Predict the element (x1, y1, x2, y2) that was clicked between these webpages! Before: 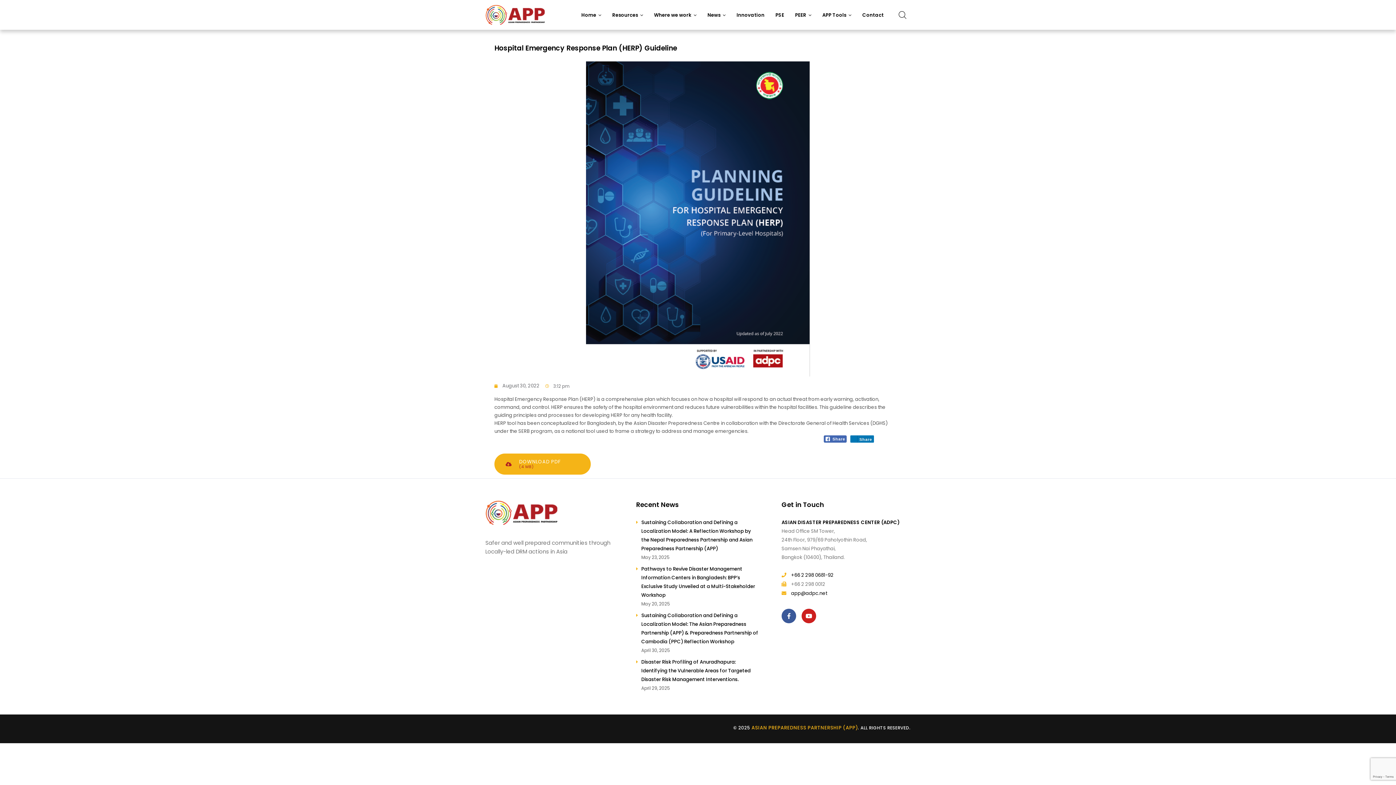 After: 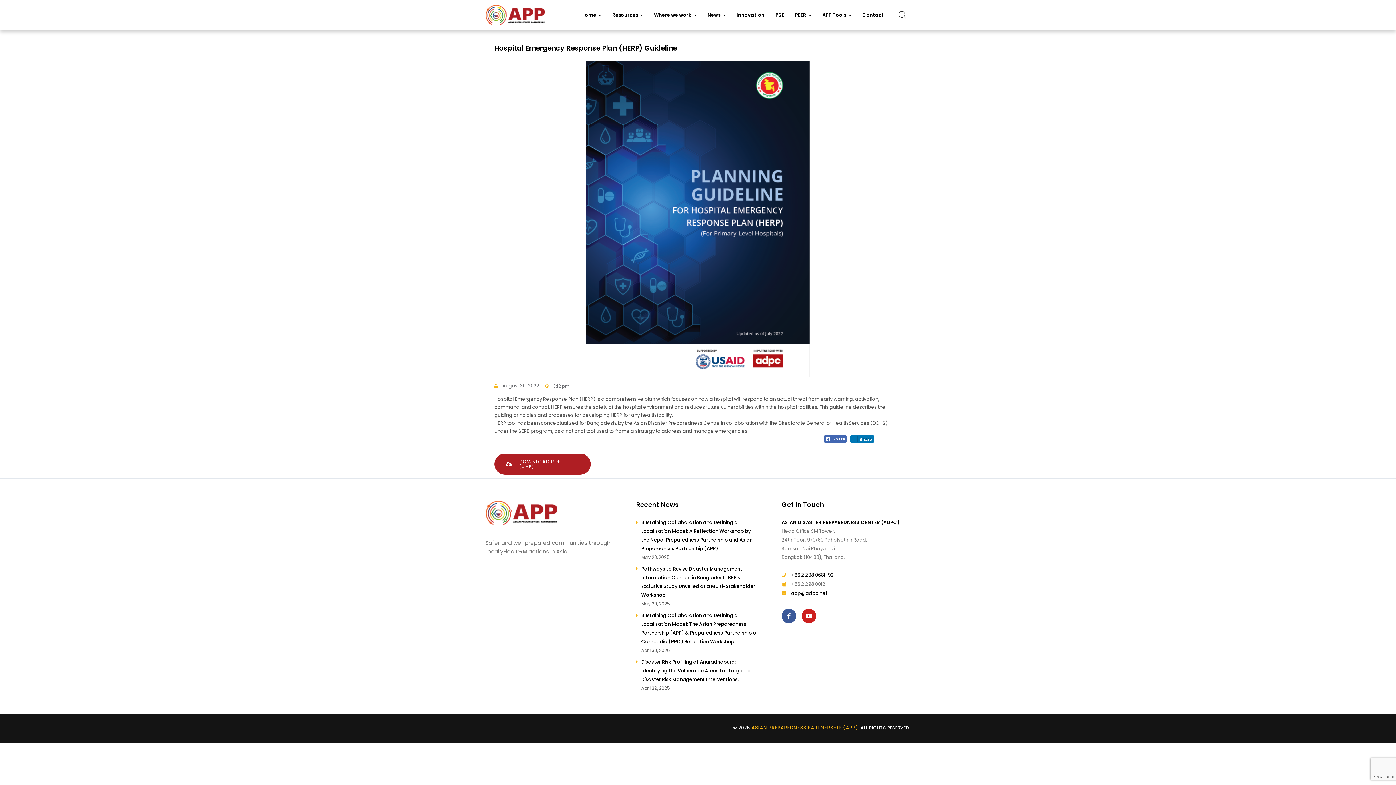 Action: bbox: (494, 453, 590, 474) label: DOWNLOAD PDF(4 MB)